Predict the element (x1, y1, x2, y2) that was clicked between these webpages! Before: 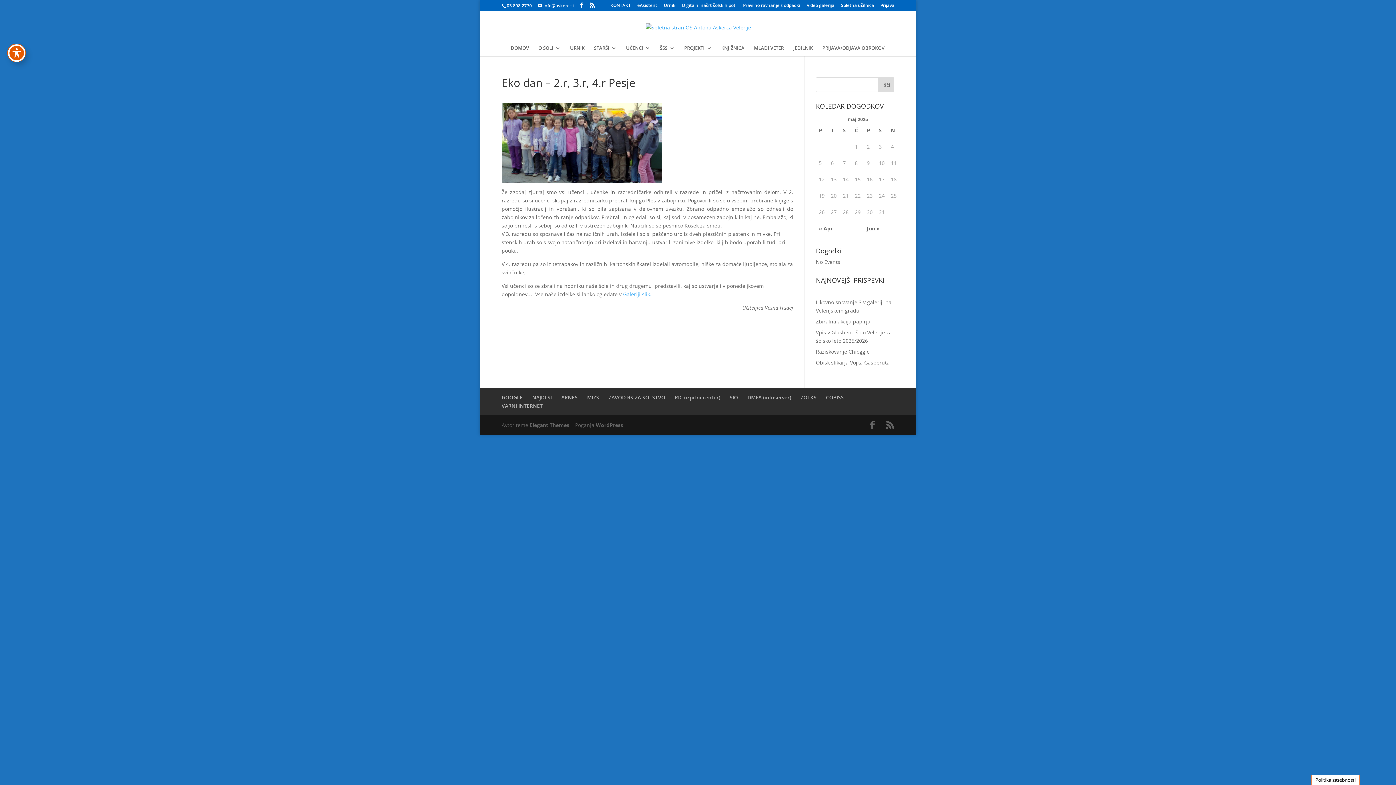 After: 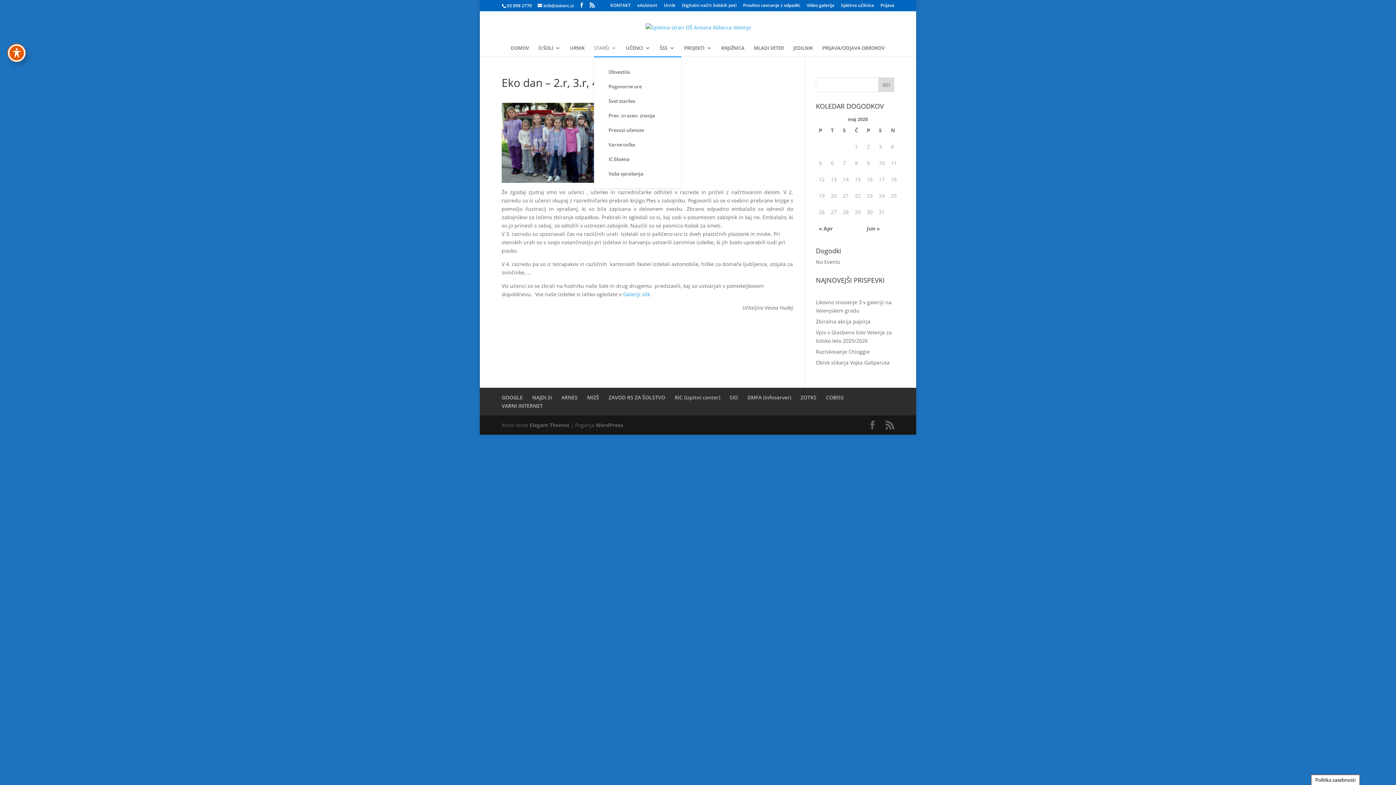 Action: label: STARŠI bbox: (594, 45, 616, 56)